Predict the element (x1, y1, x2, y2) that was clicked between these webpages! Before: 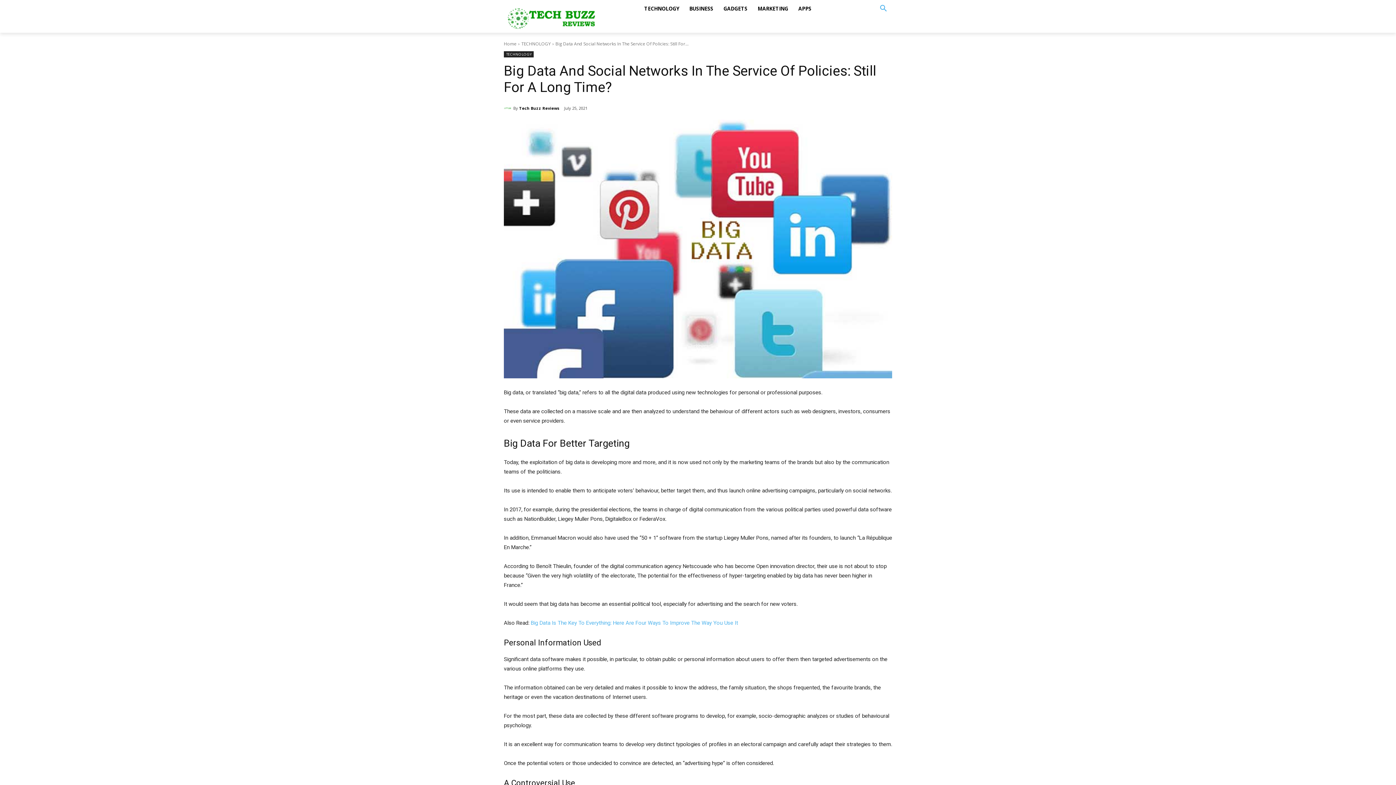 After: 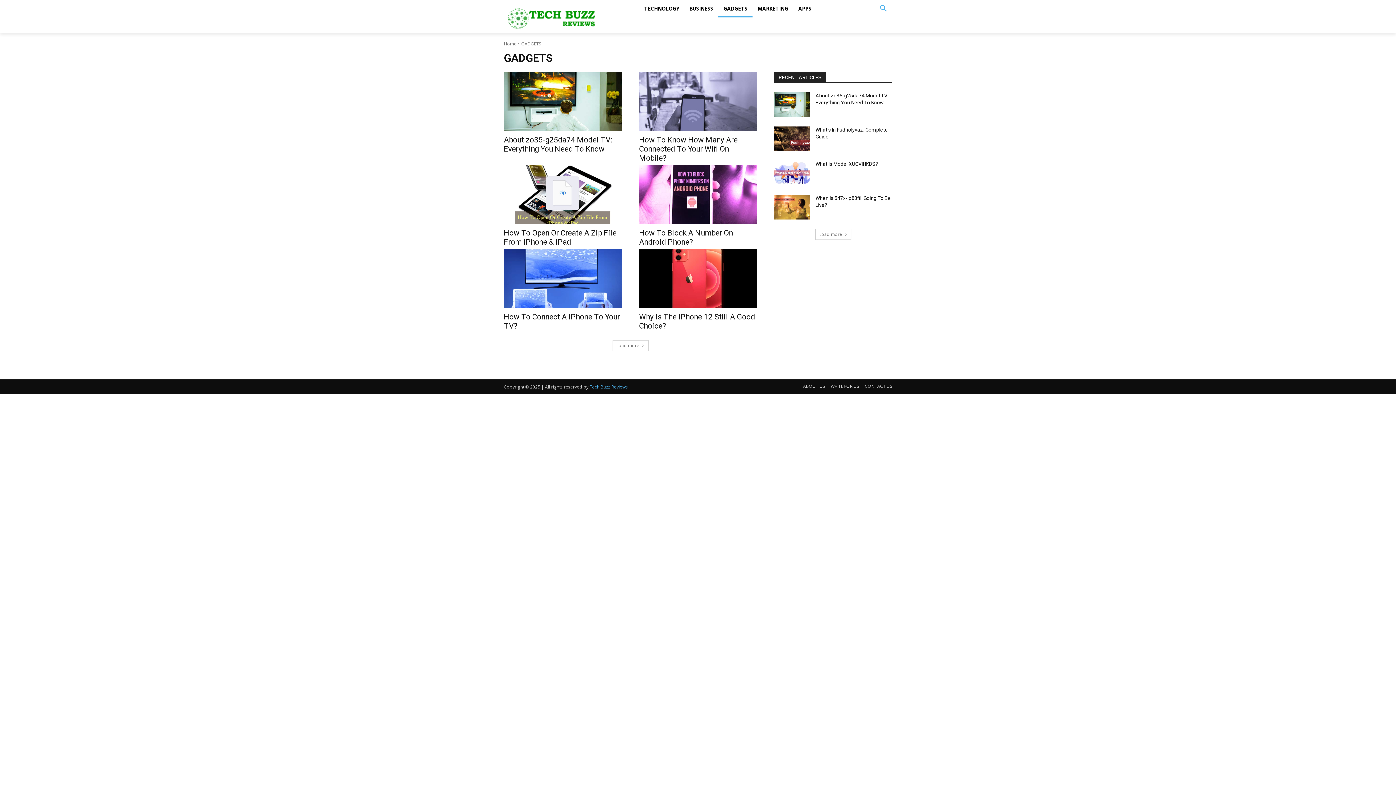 Action: bbox: (718, 0, 752, 17) label: GADGETS